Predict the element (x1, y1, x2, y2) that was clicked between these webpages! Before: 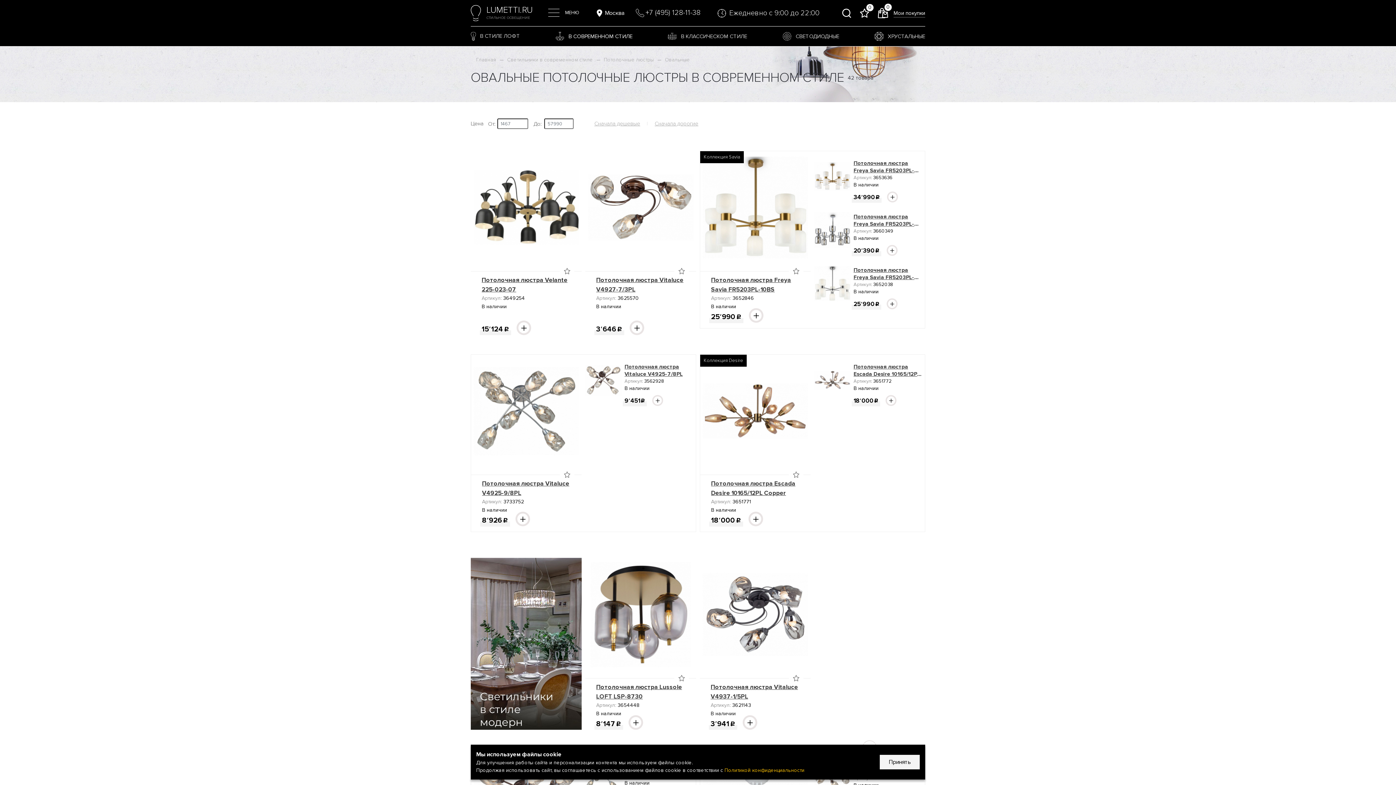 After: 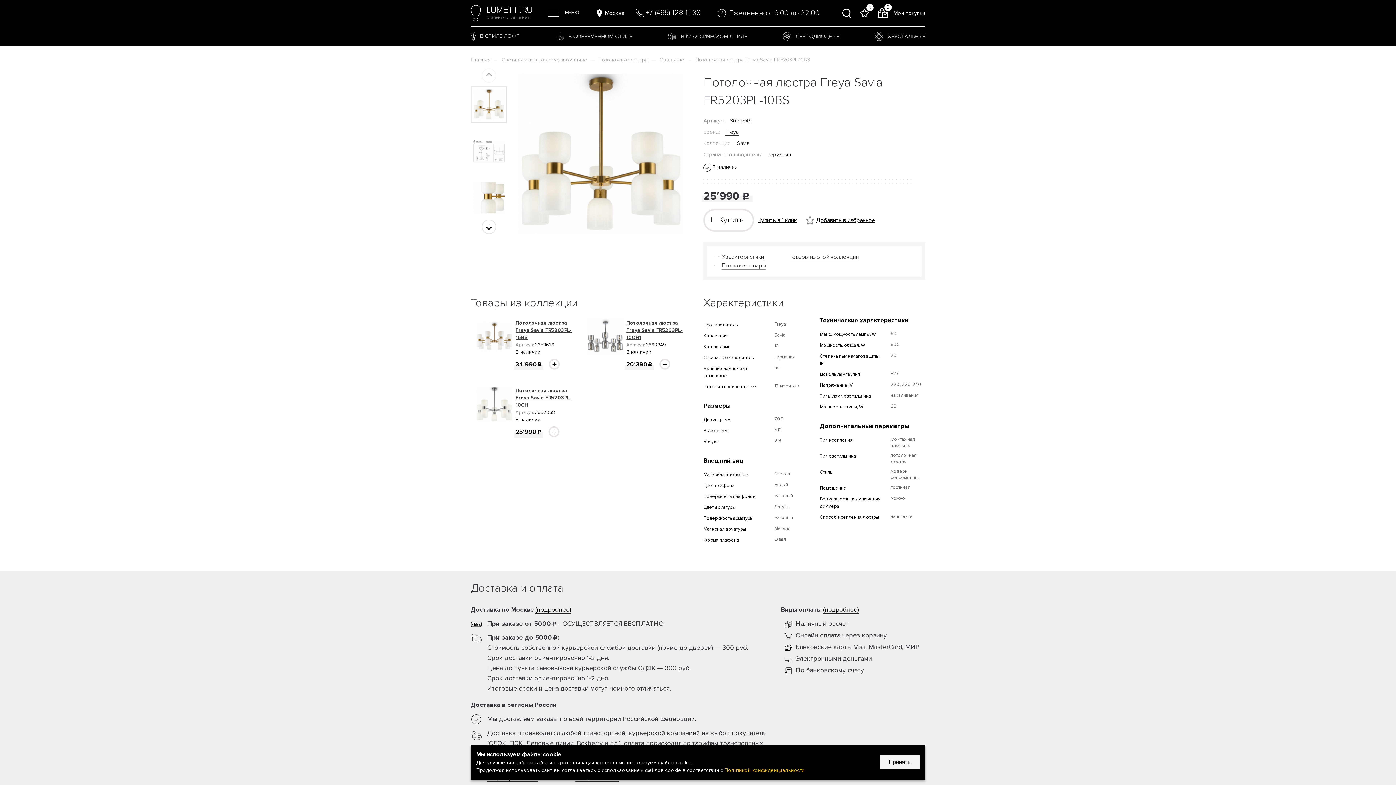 Action: label: Коллекция Savia bbox: (704, 154, 740, 160)